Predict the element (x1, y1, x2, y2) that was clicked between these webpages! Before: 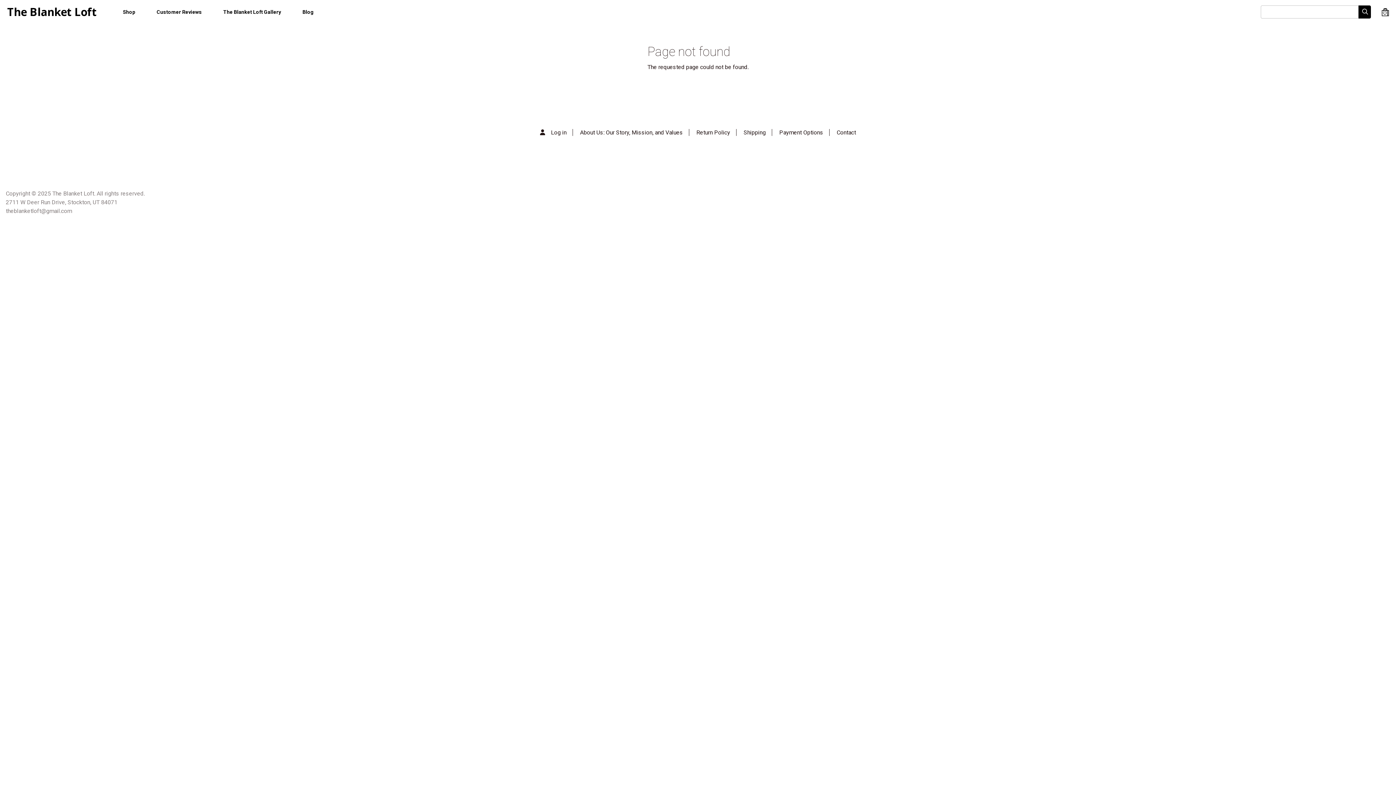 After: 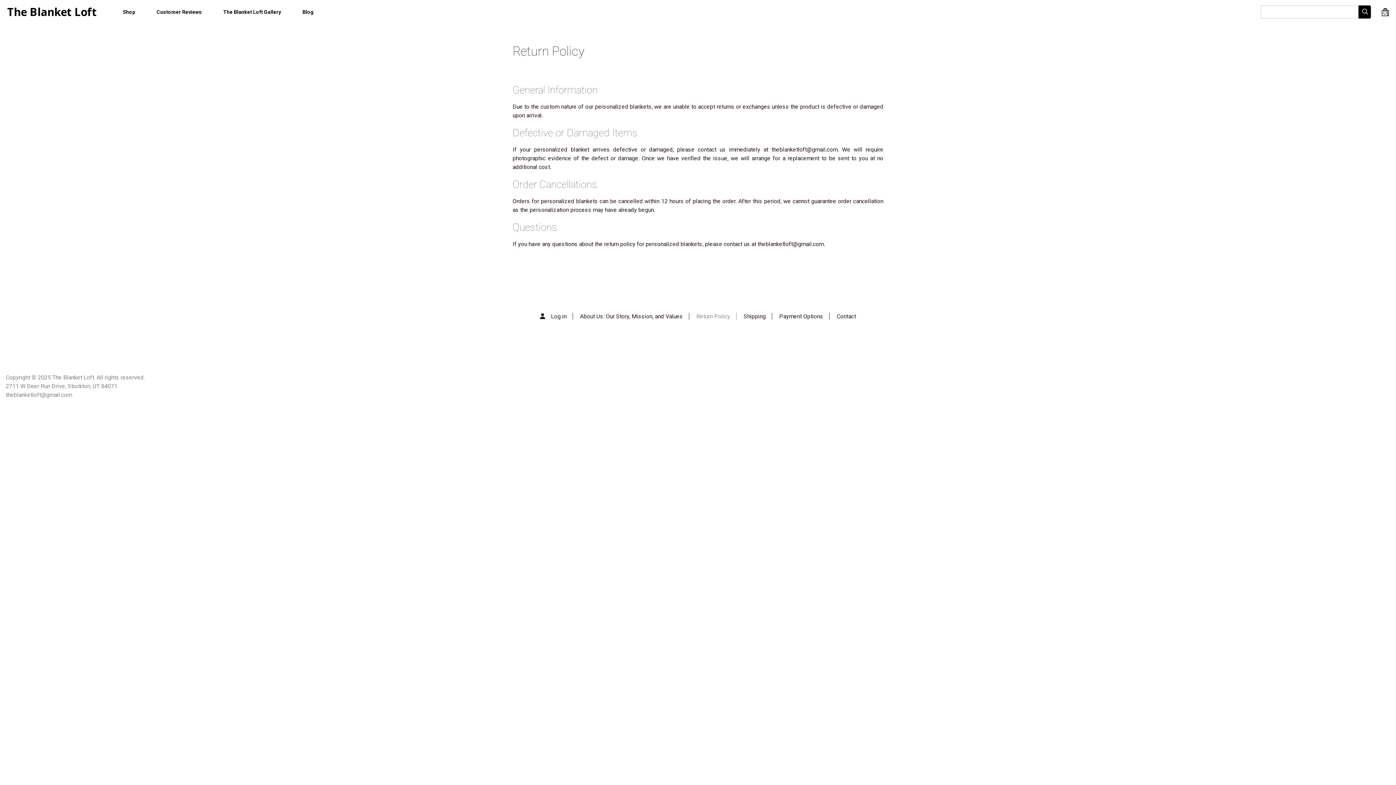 Action: bbox: (696, 129, 736, 135) label: Return Policy